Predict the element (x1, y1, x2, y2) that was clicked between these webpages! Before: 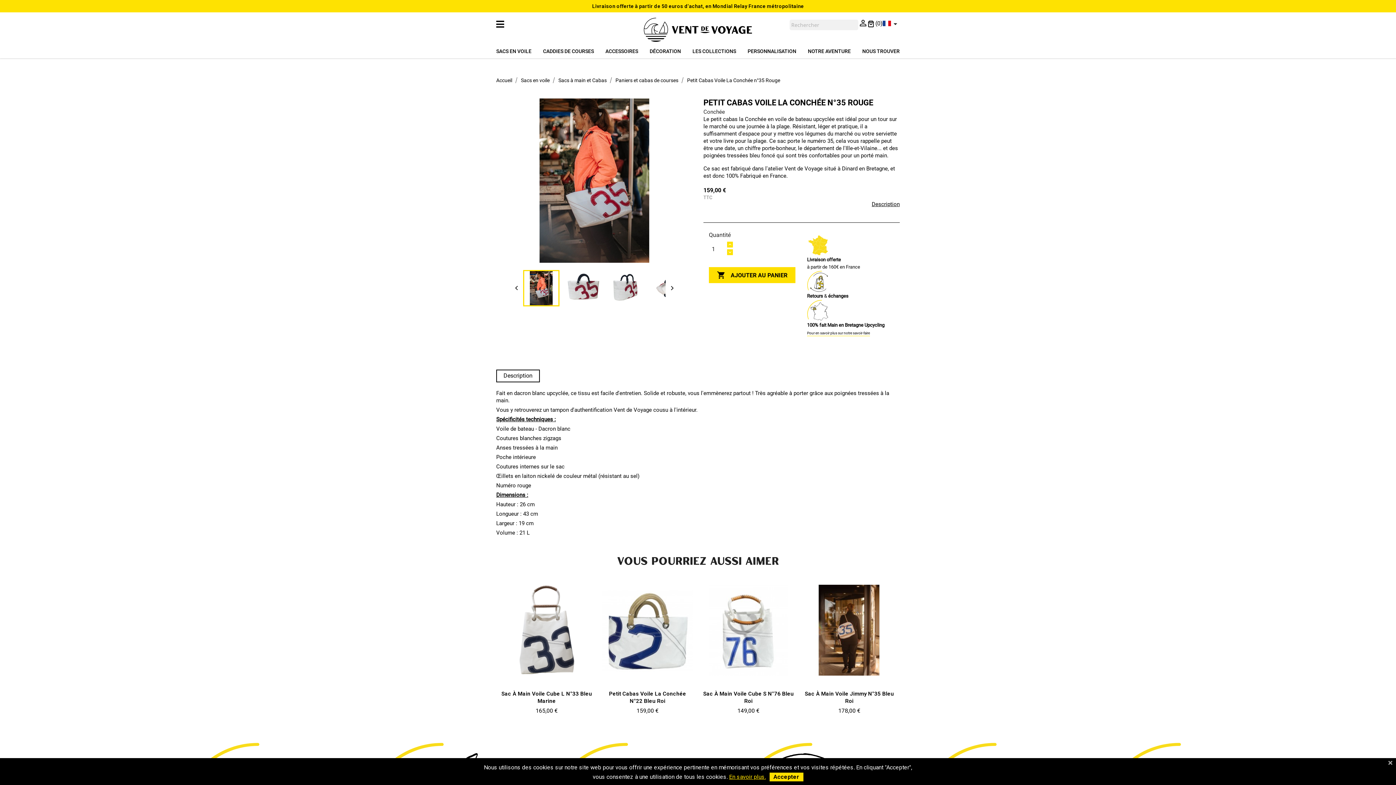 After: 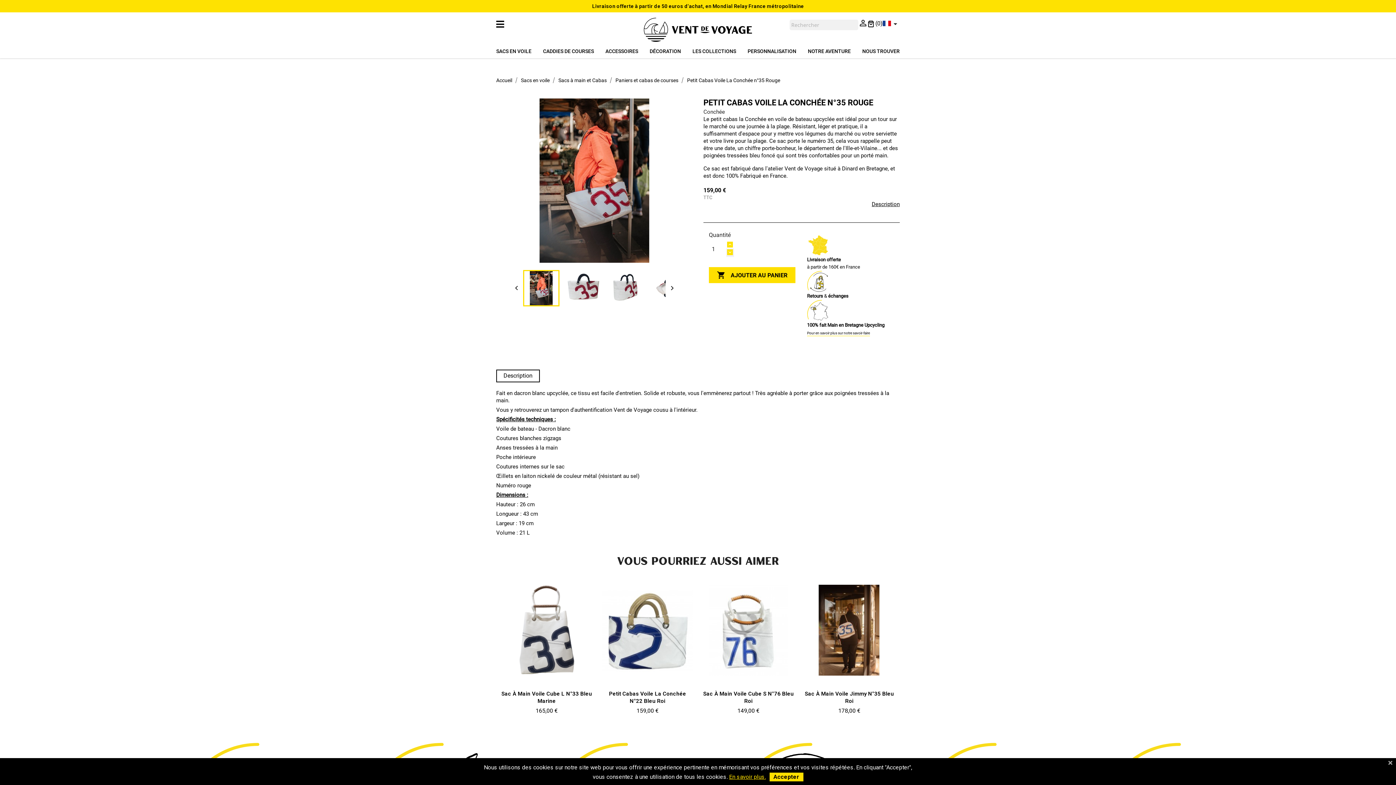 Action: bbox: (726, 248, 734, 257)